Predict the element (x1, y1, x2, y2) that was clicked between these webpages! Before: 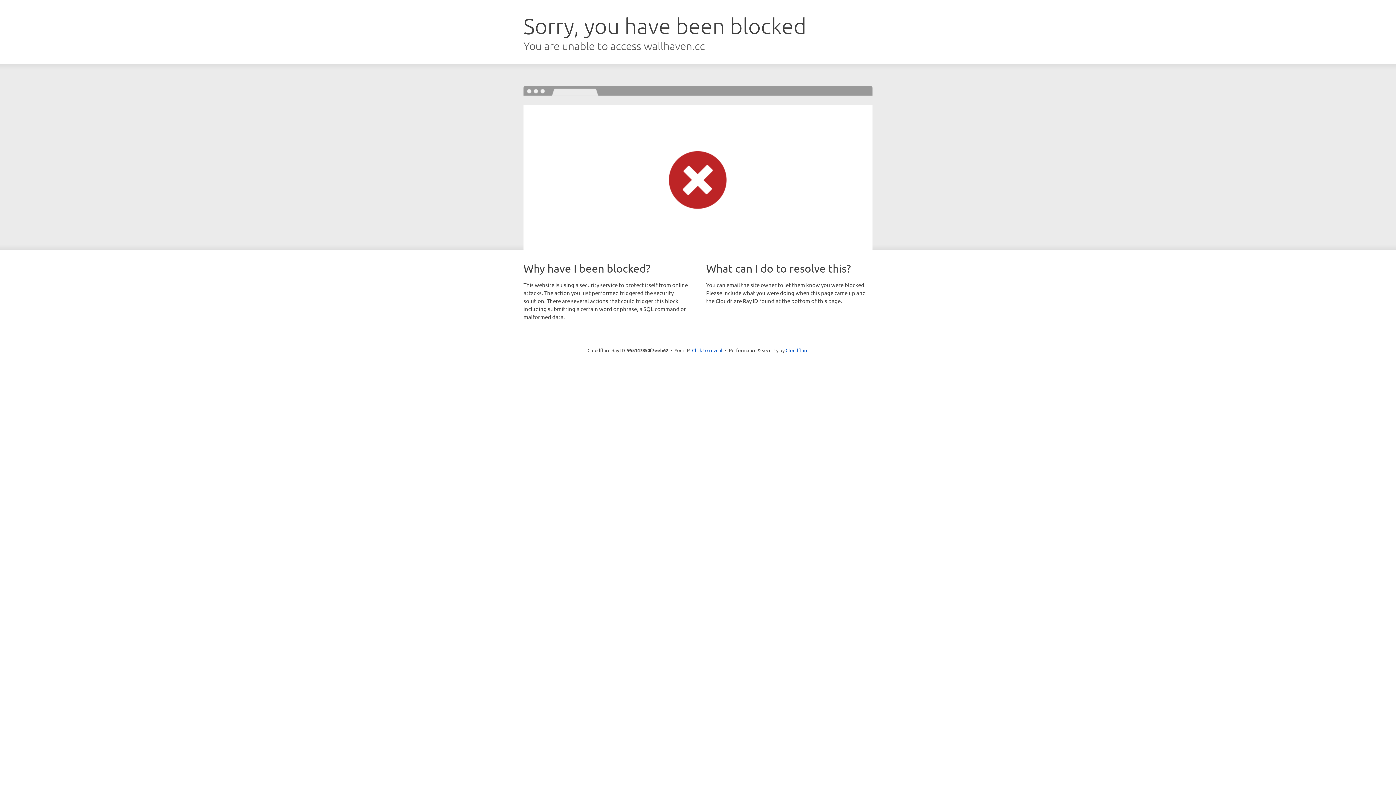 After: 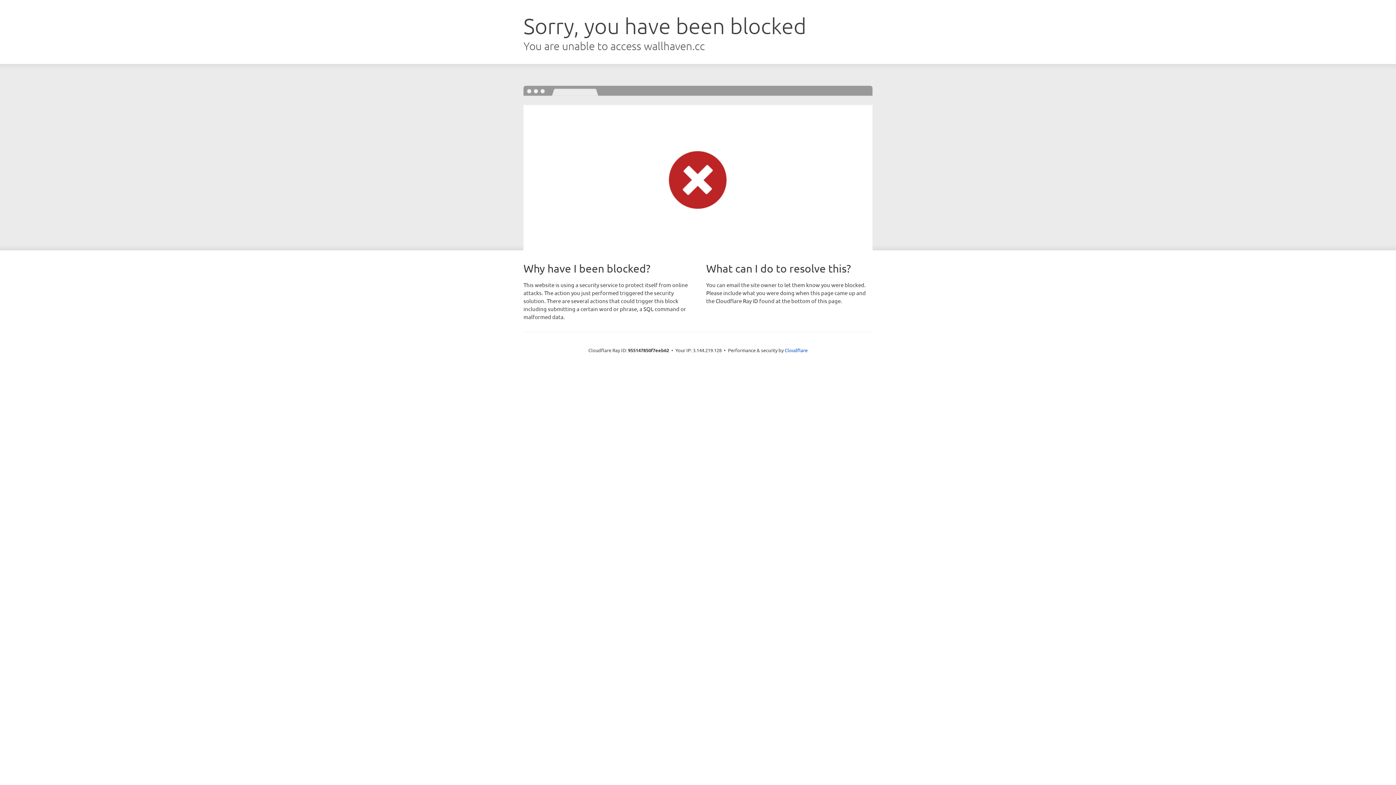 Action: label: Click to reveal bbox: (692, 346, 722, 353)